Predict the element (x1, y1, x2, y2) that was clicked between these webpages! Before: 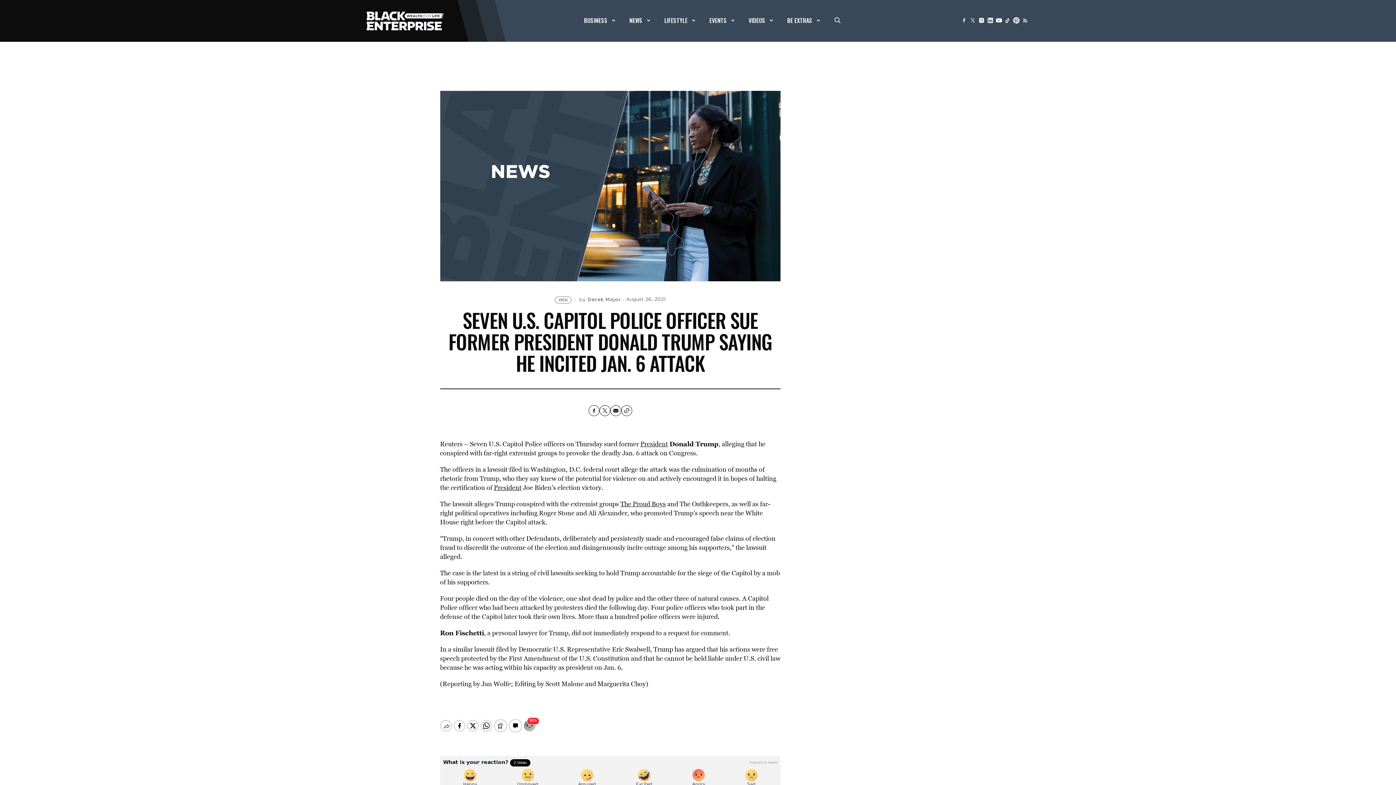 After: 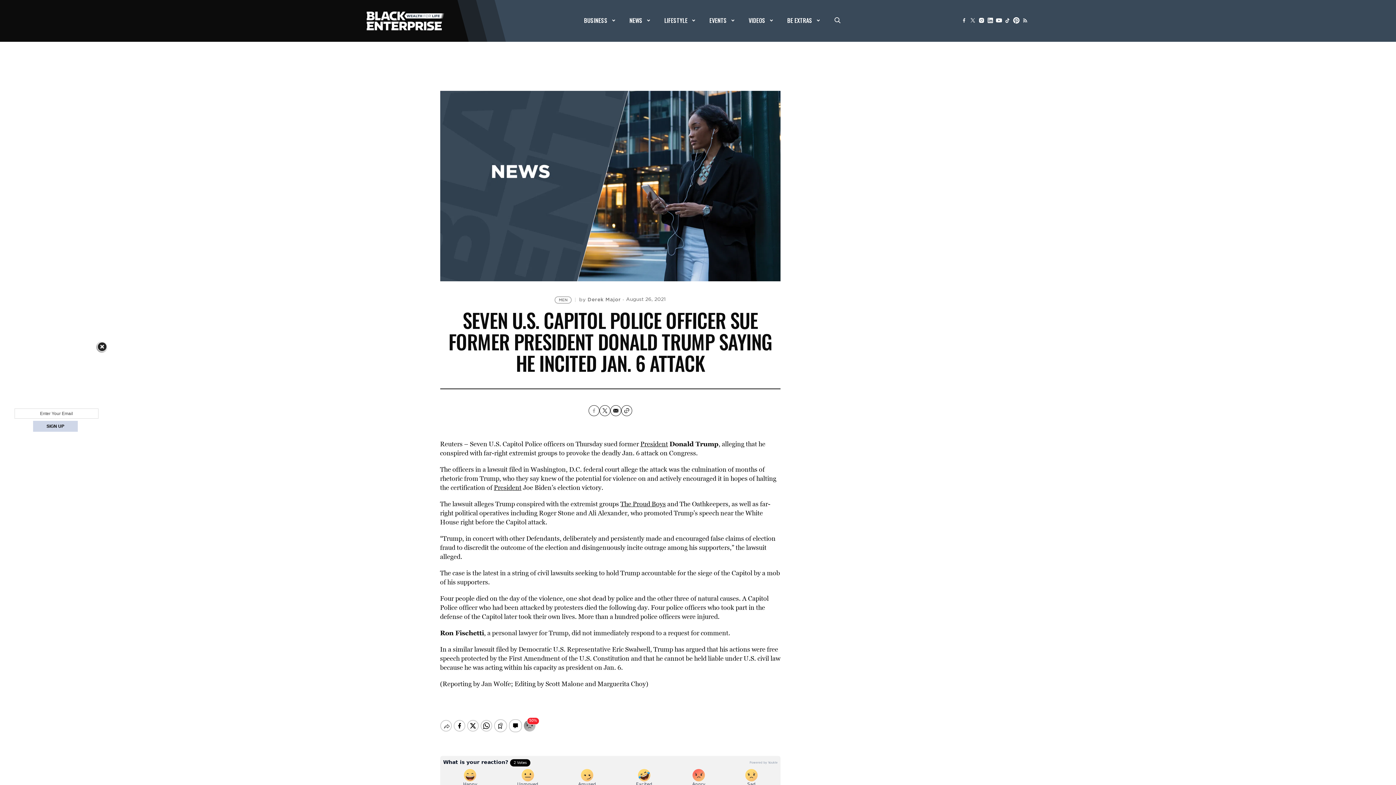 Action: bbox: (588, 405, 599, 416)